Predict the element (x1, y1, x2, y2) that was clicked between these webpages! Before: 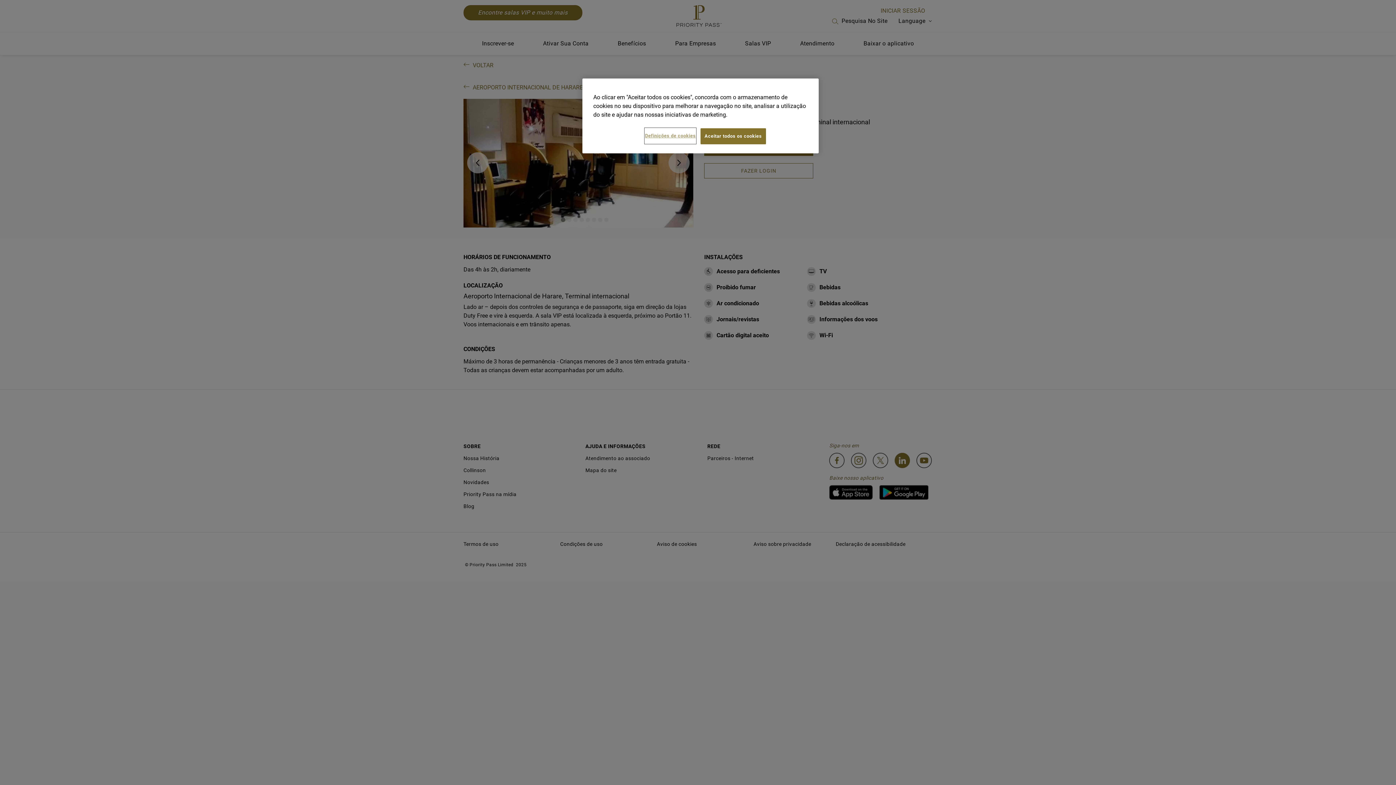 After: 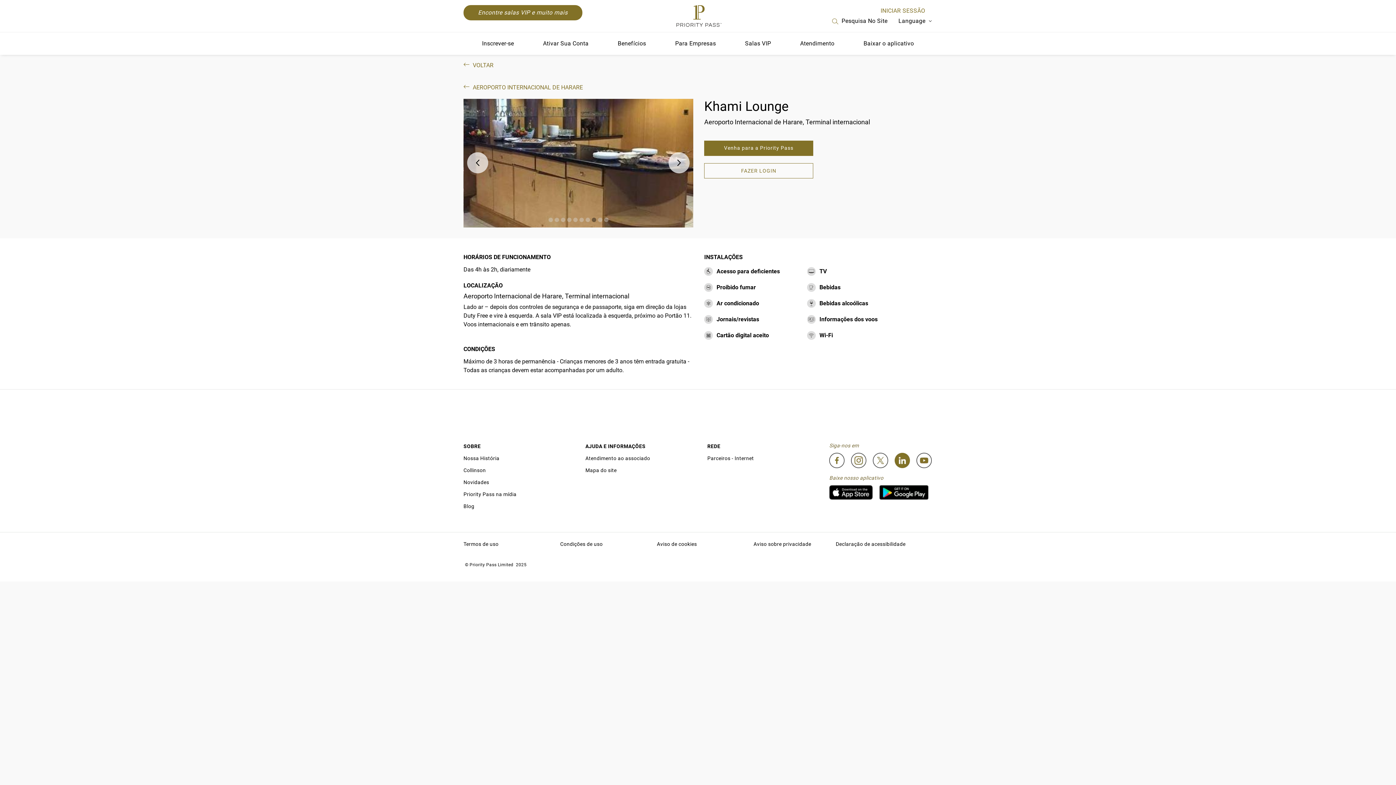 Action: bbox: (700, 128, 766, 144) label: Aceitar todos os cookies